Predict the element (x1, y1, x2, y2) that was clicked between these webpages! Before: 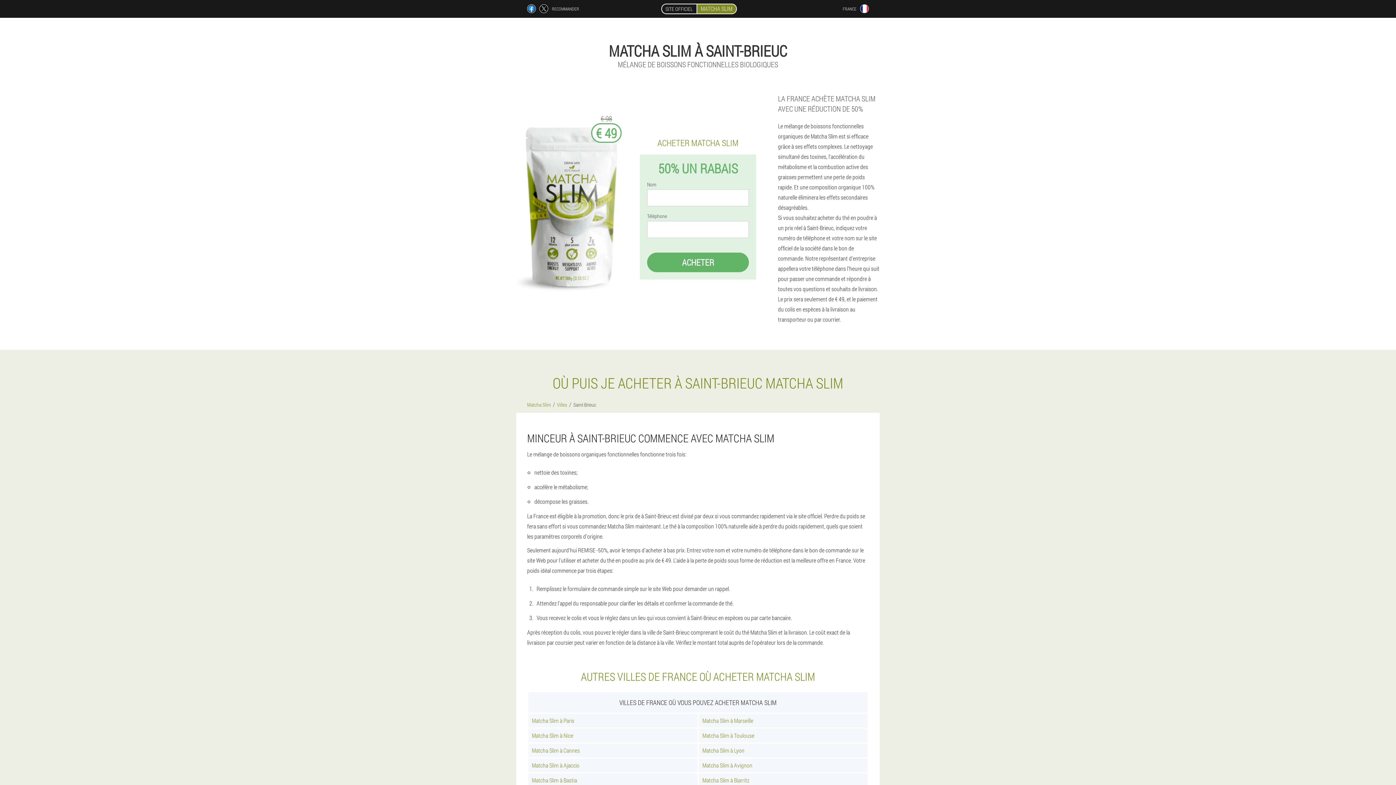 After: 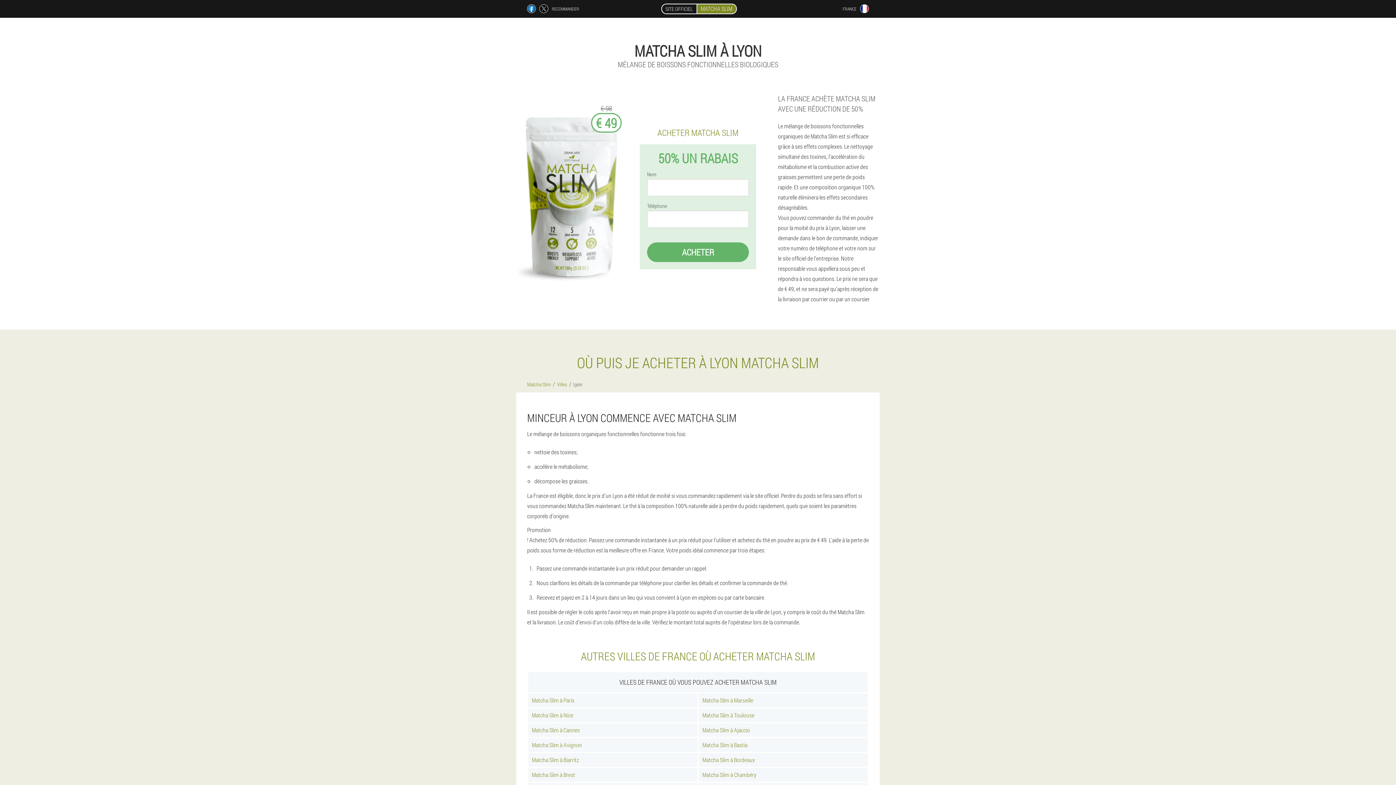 Action: bbox: (698, 744, 868, 757) label: Matcha Slim à Lyon